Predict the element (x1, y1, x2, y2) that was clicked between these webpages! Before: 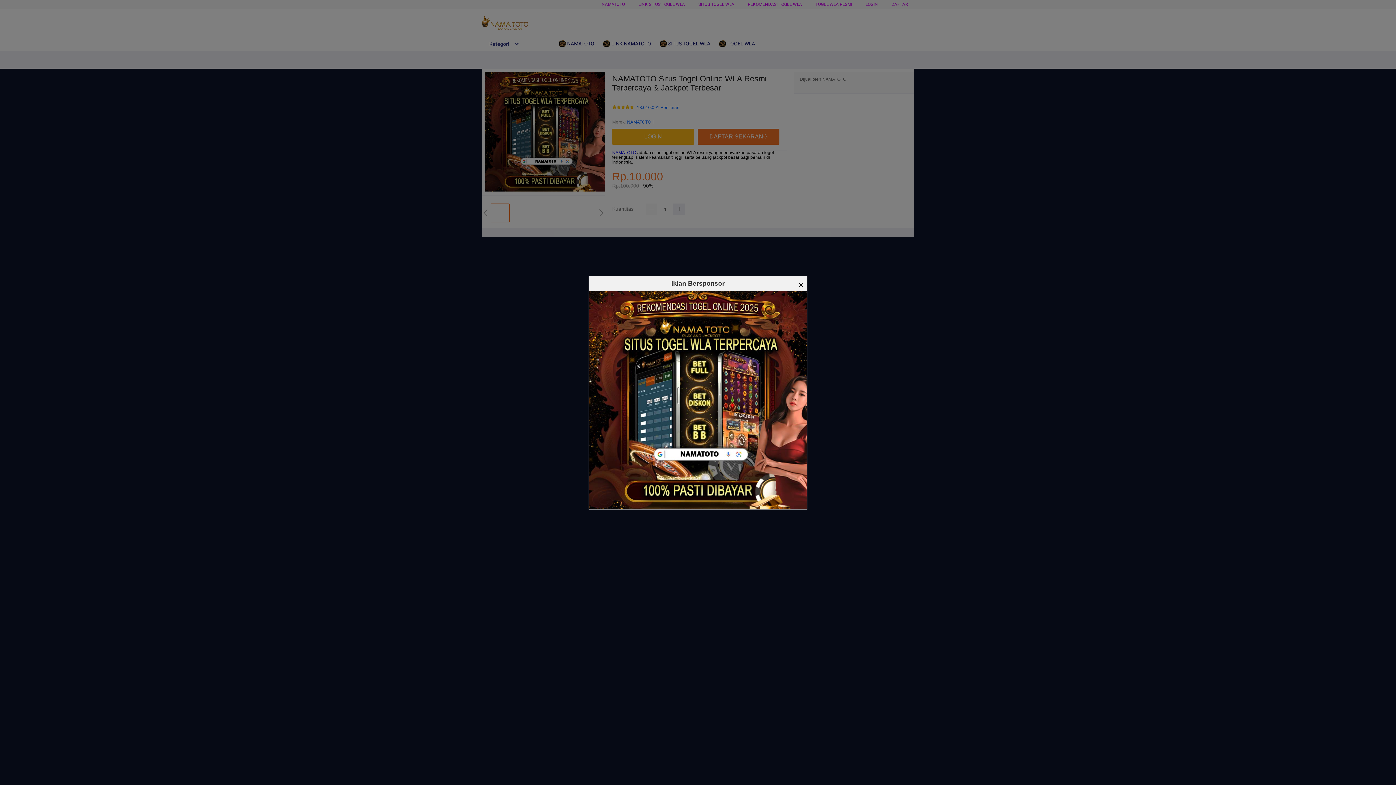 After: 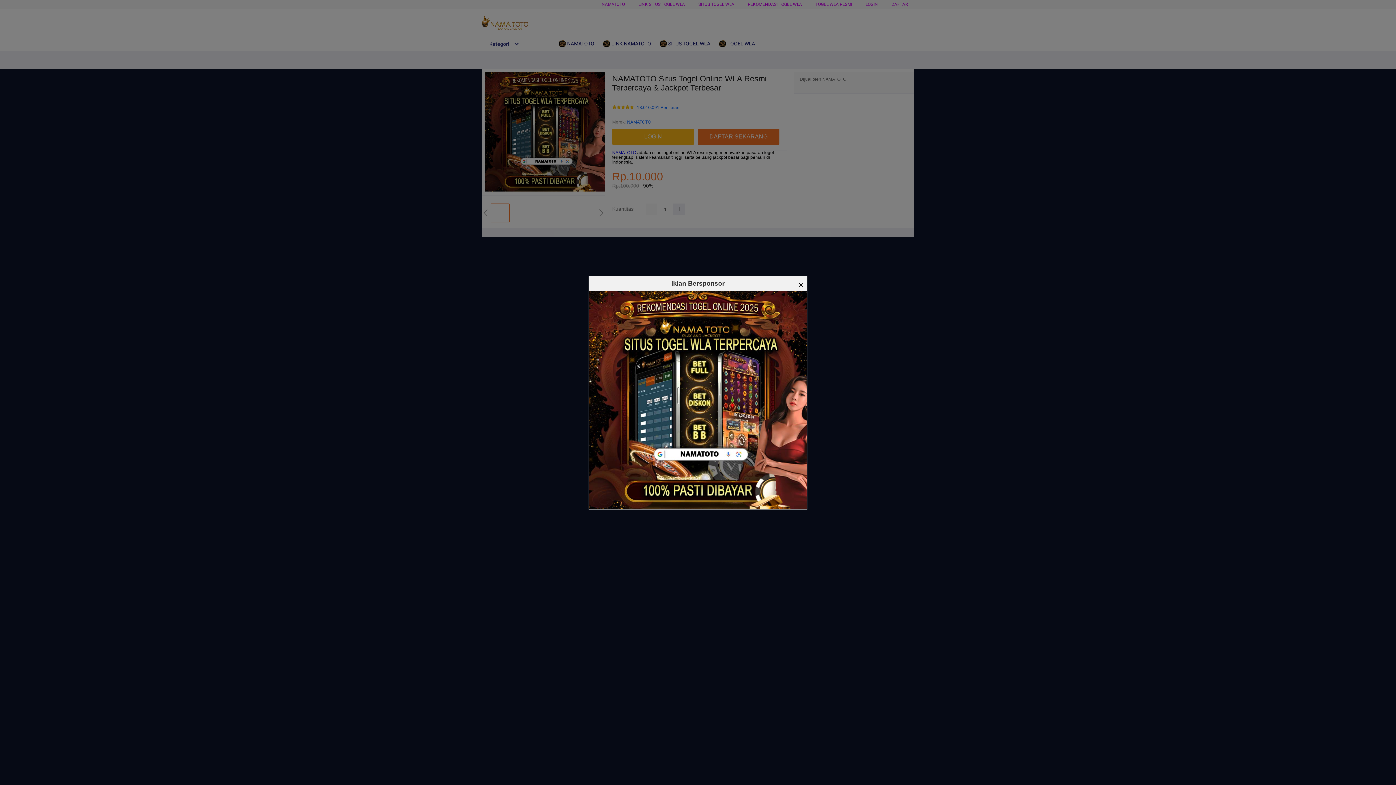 Action: bbox: (589, 291, 807, 509)